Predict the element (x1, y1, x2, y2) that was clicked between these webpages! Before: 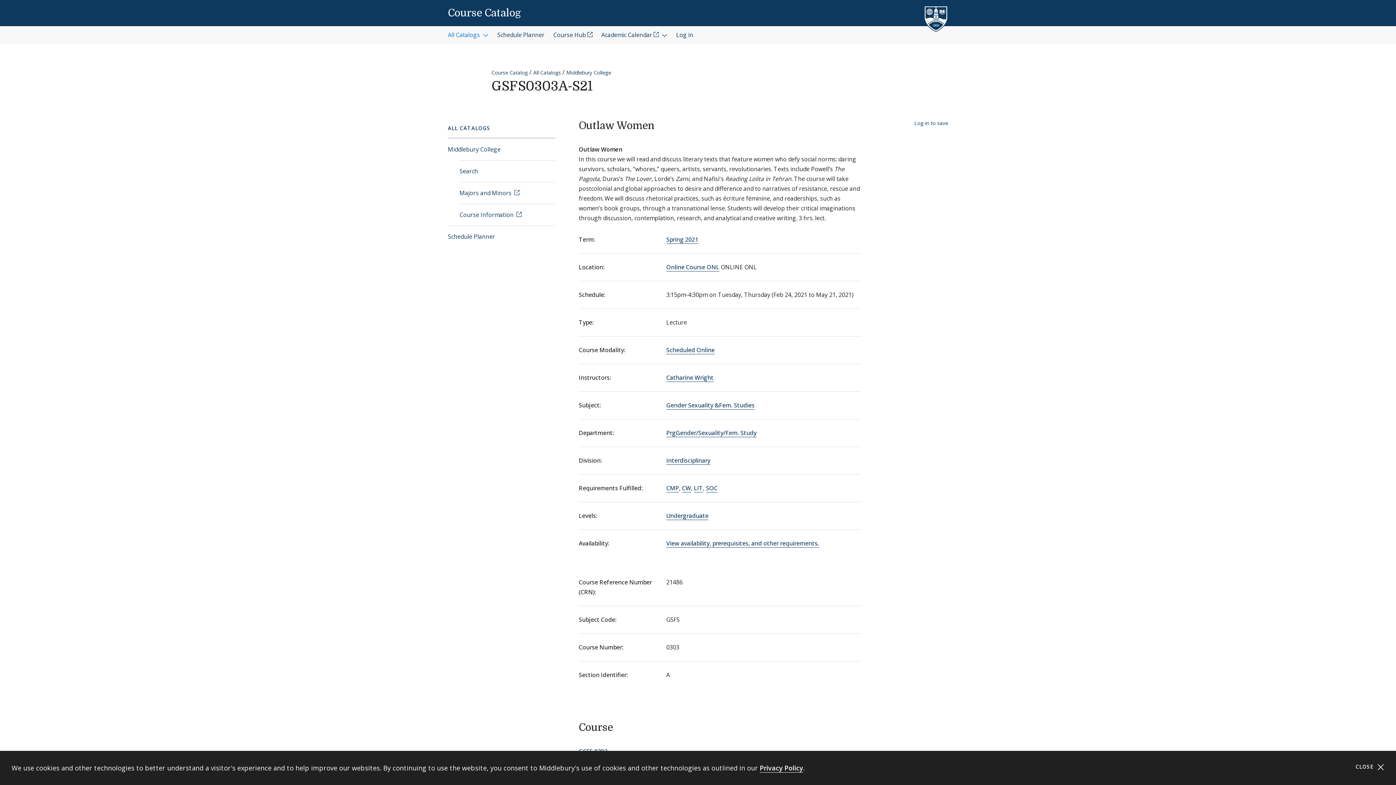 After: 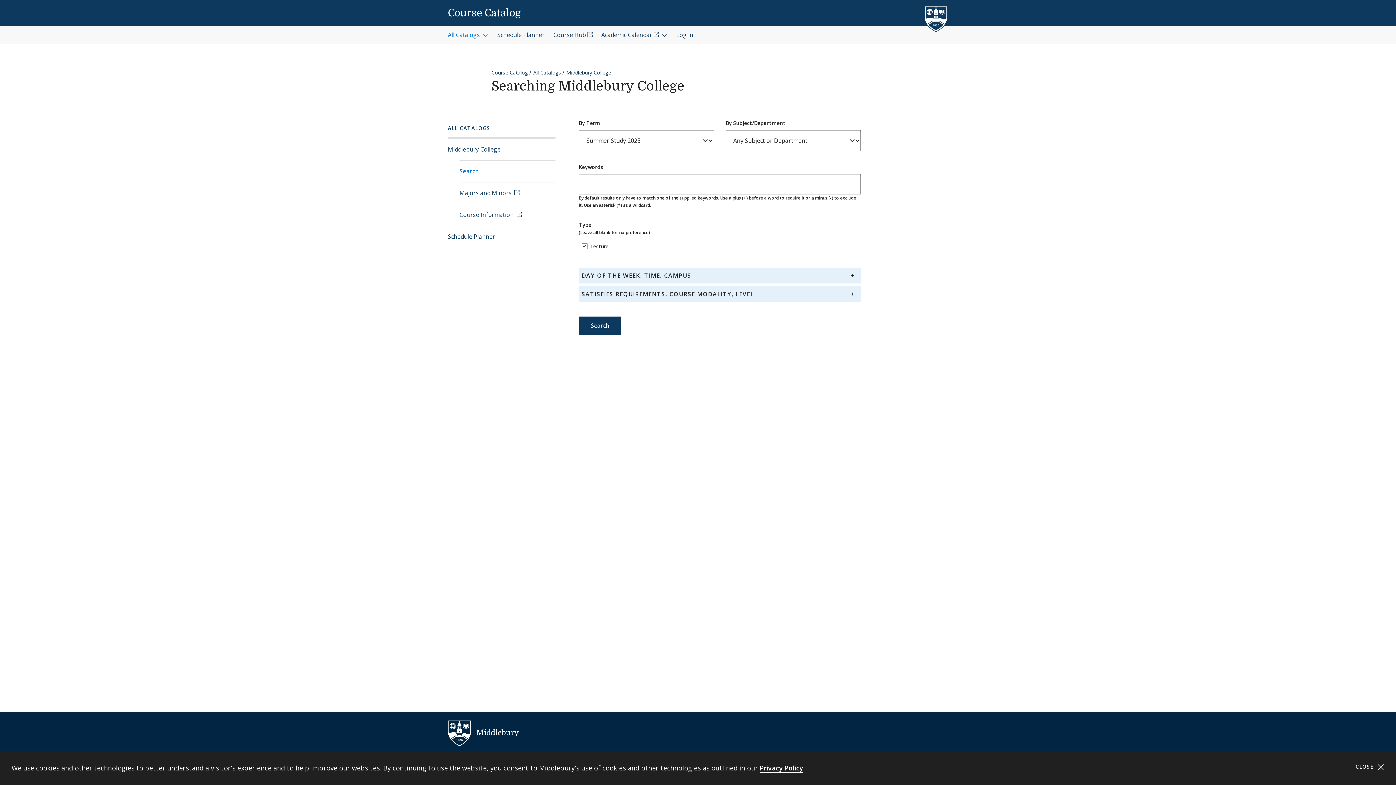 Action: bbox: (448, 138, 555, 160) label: Middlebury College